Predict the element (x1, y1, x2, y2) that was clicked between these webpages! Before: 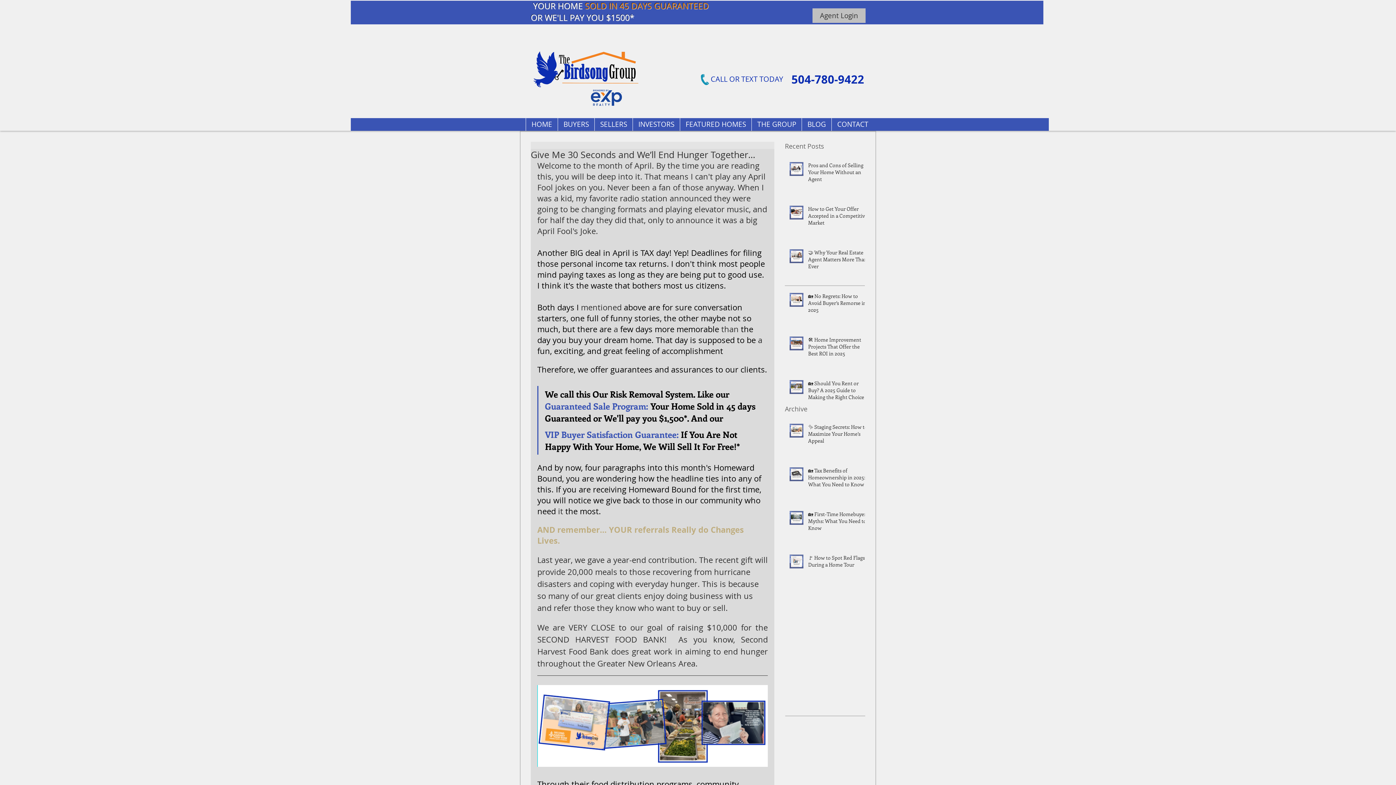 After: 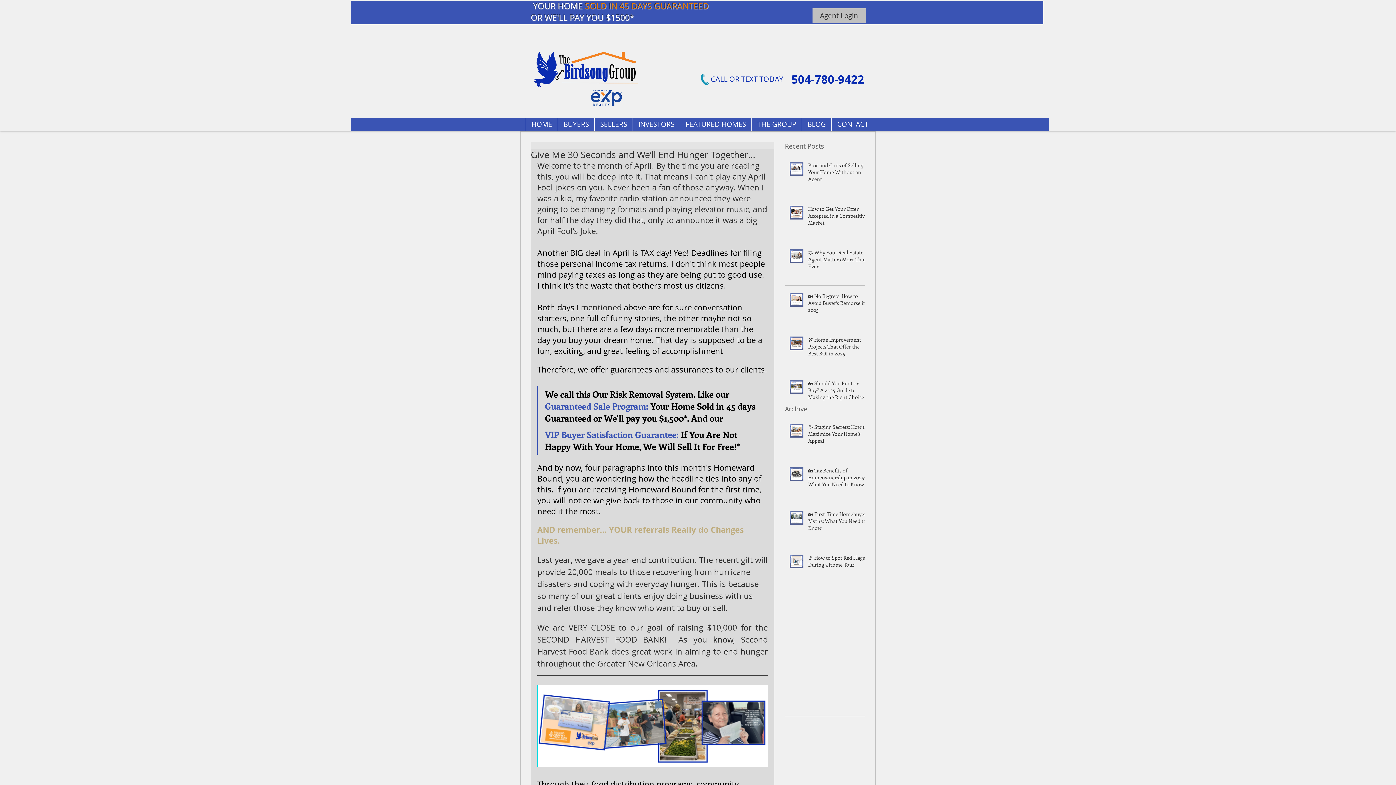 Action: label: THE GROUP bbox: (751, 118, 801, 130)